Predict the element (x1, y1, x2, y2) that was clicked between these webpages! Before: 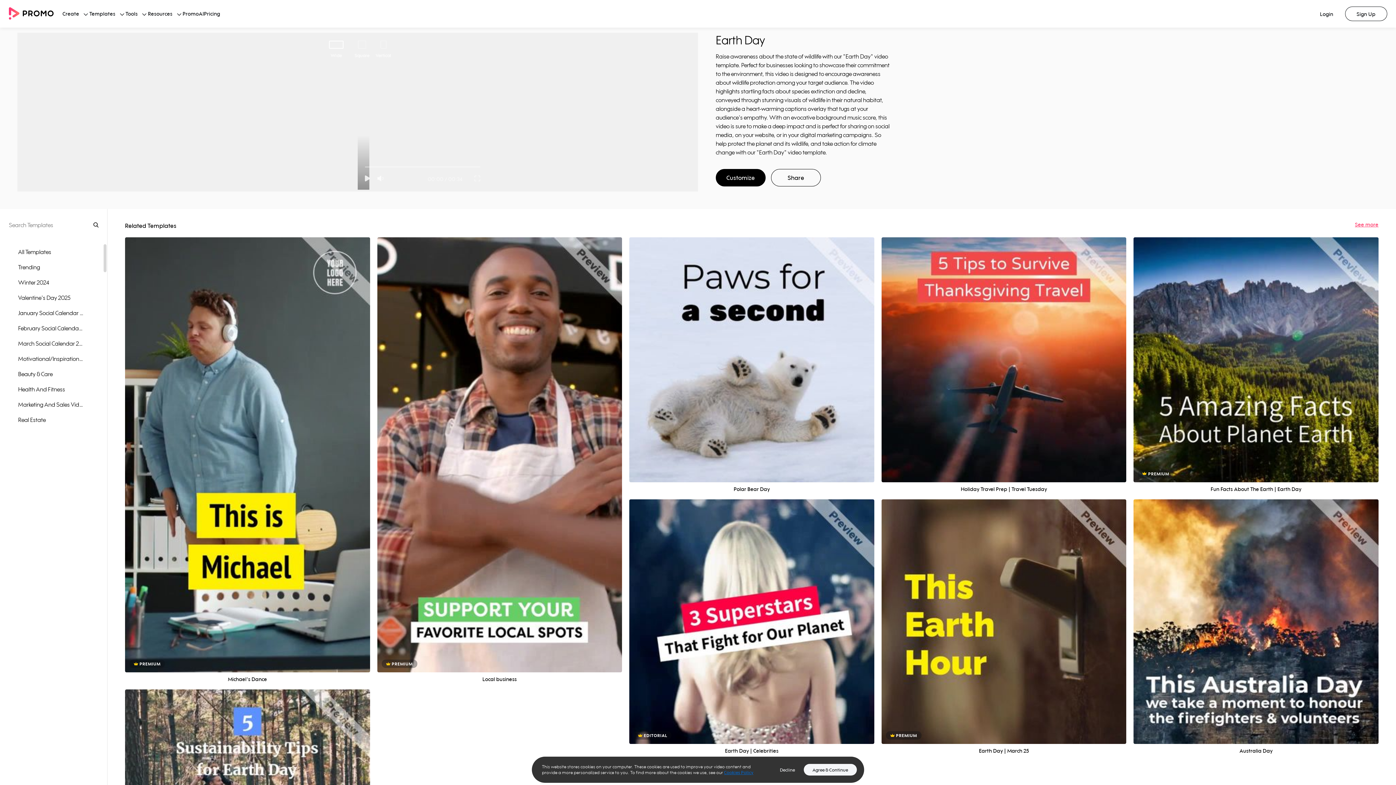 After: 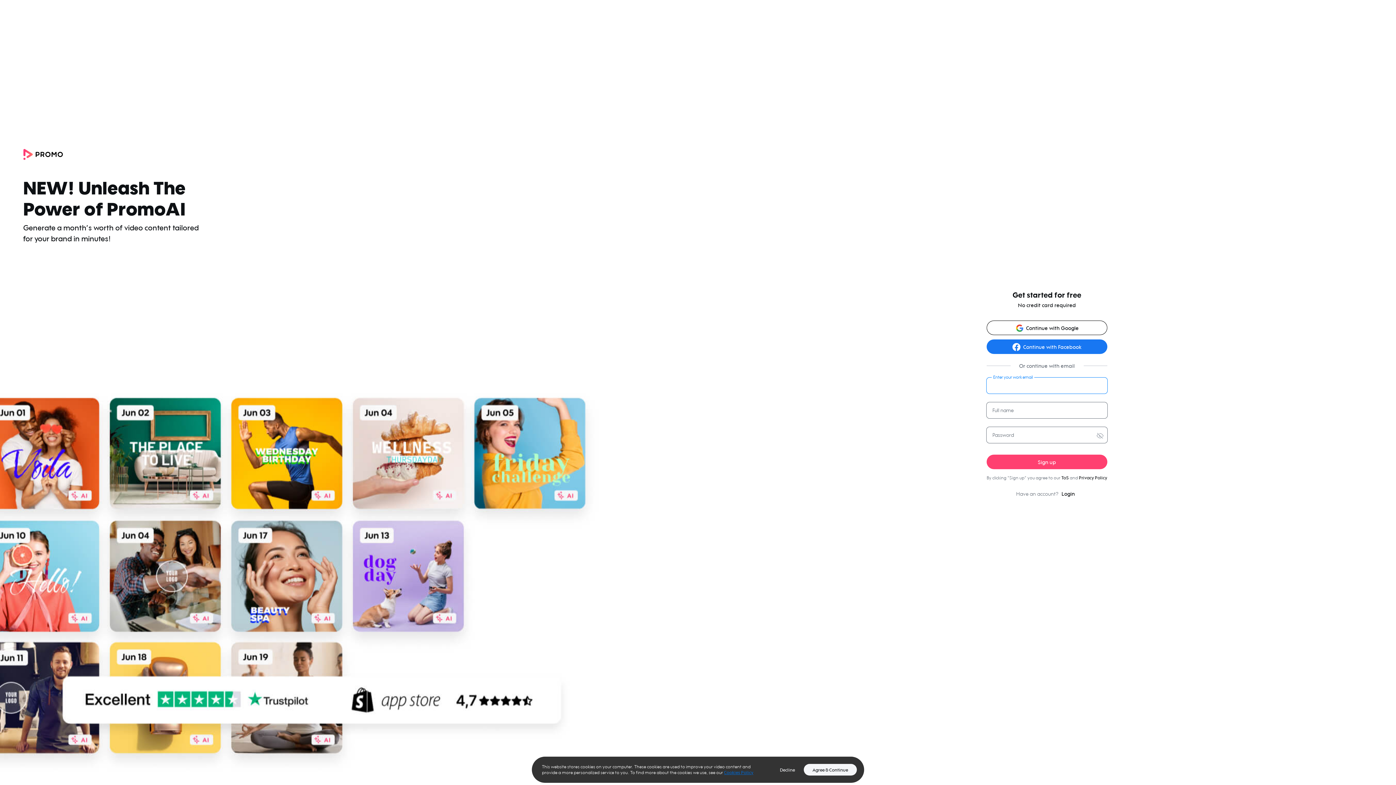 Action: label: Customize bbox: (1235, 361, 1276, 374)